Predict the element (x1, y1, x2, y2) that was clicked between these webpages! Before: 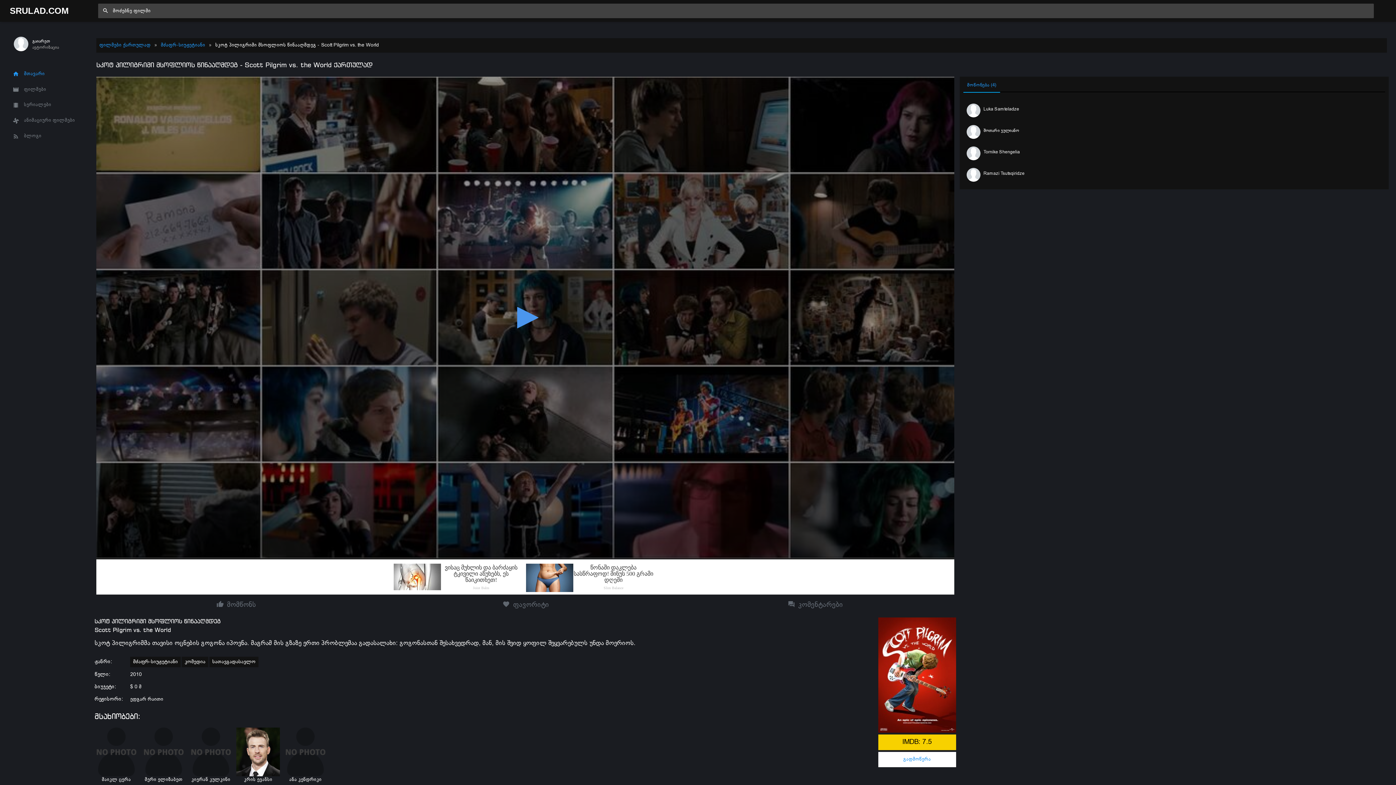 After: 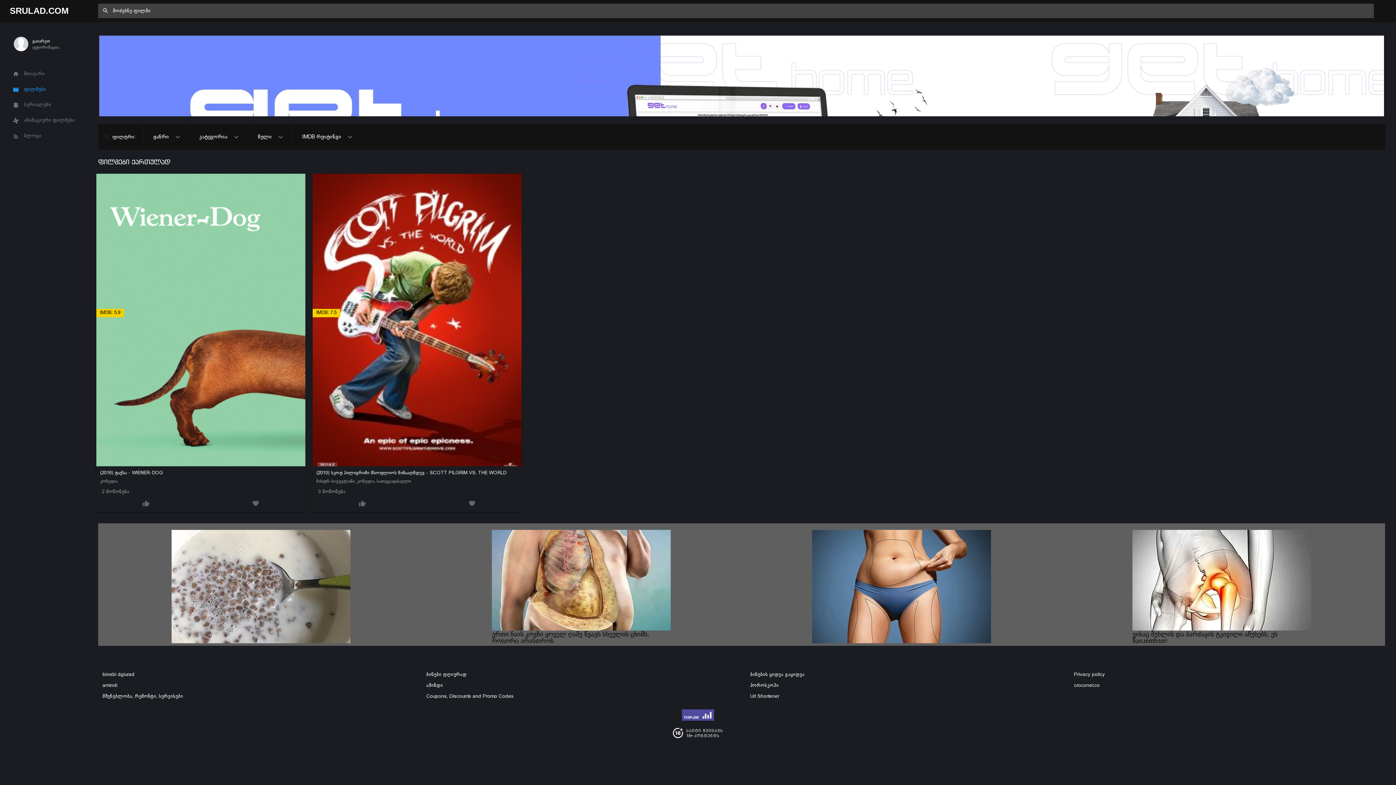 Action: bbox: (189, 727, 232, 783) label: კიერან კულკინი